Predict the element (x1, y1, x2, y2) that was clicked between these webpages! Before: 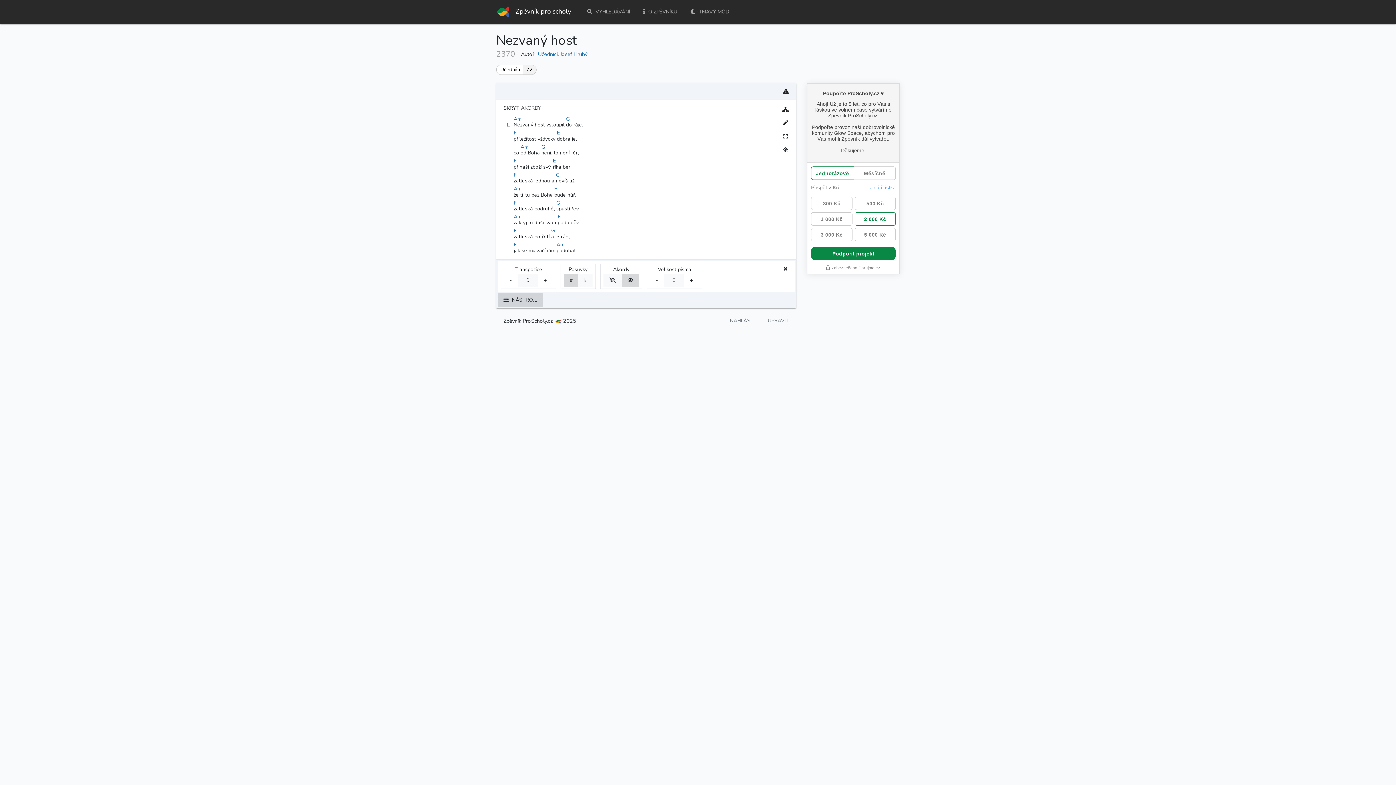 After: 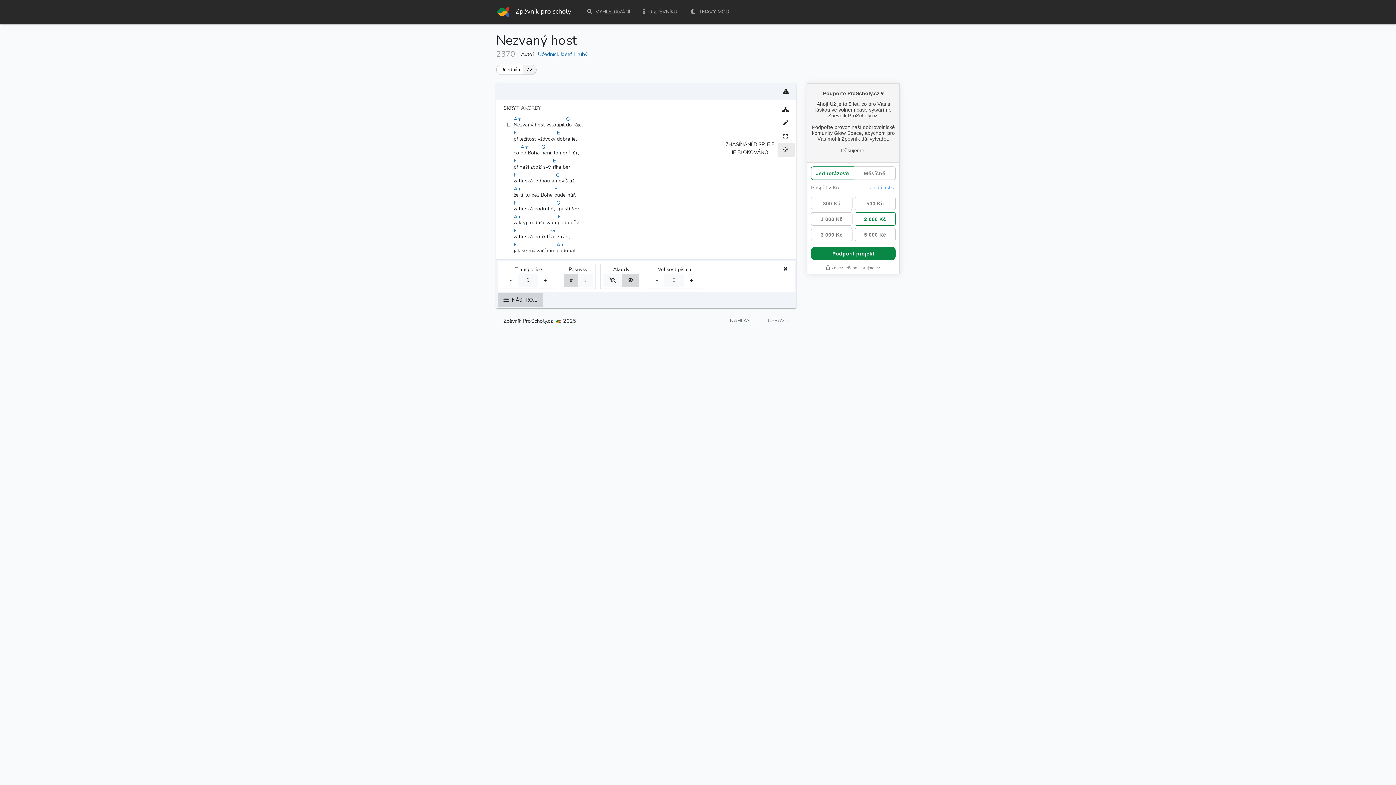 Action: bbox: (776, 143, 794, 156)